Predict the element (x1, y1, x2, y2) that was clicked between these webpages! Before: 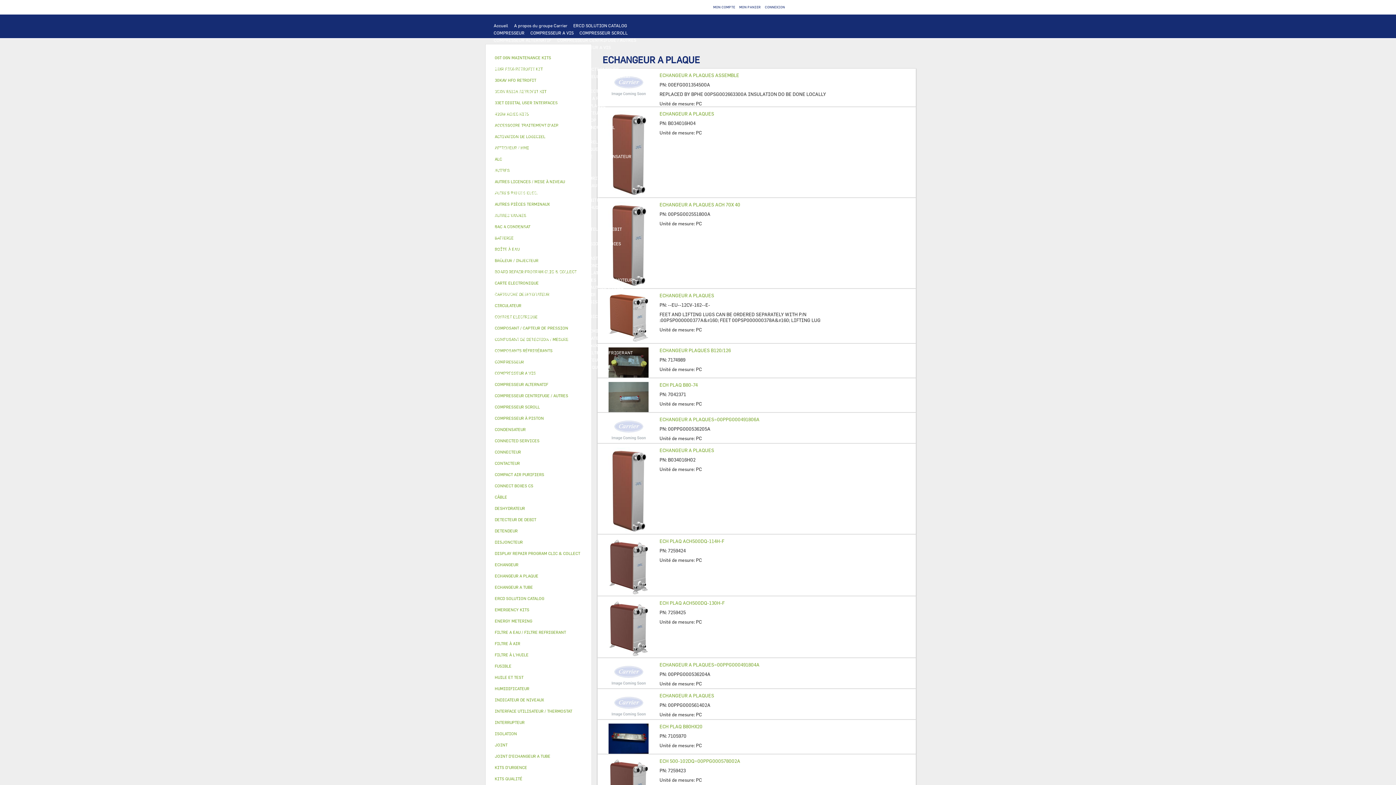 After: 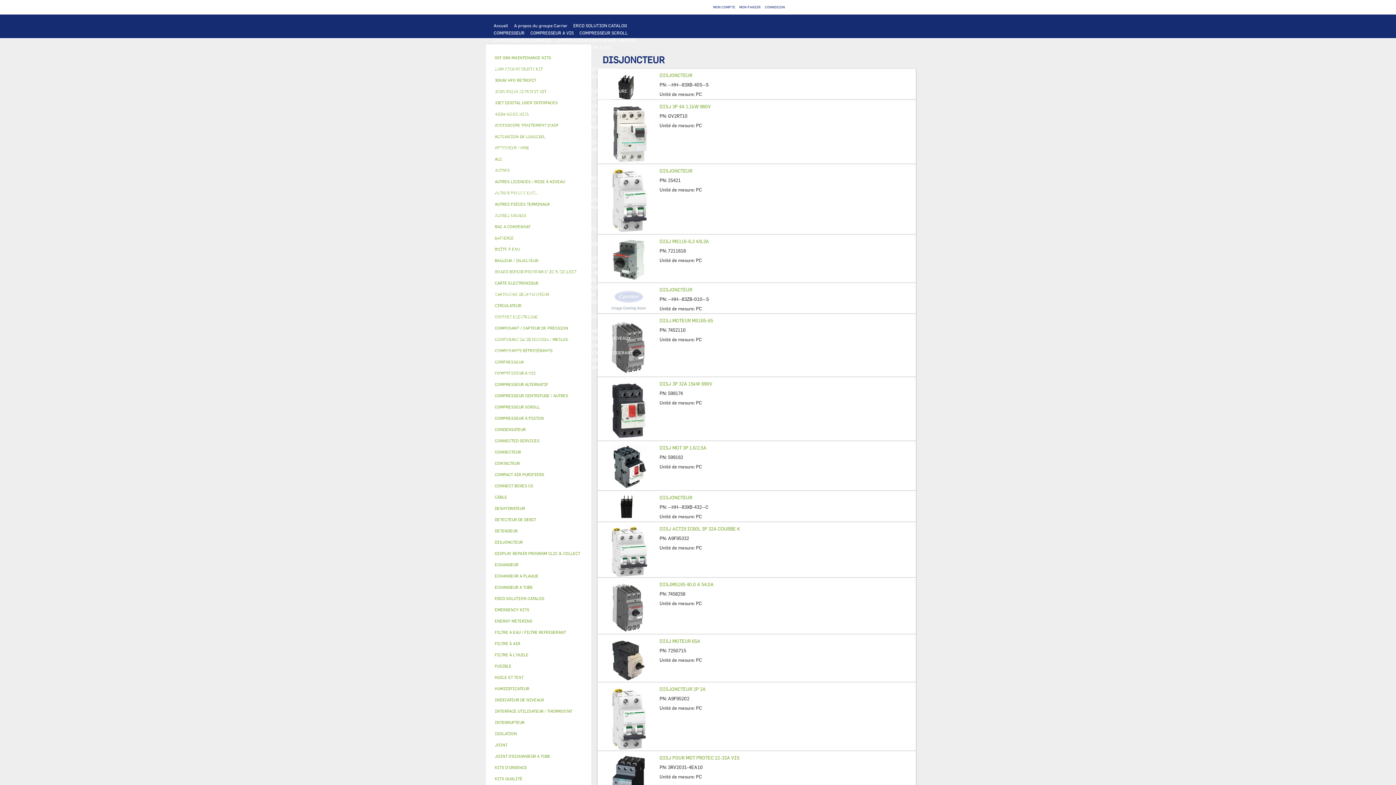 Action: label: DISJONCTEUR bbox: (494, 540, 522, 544)